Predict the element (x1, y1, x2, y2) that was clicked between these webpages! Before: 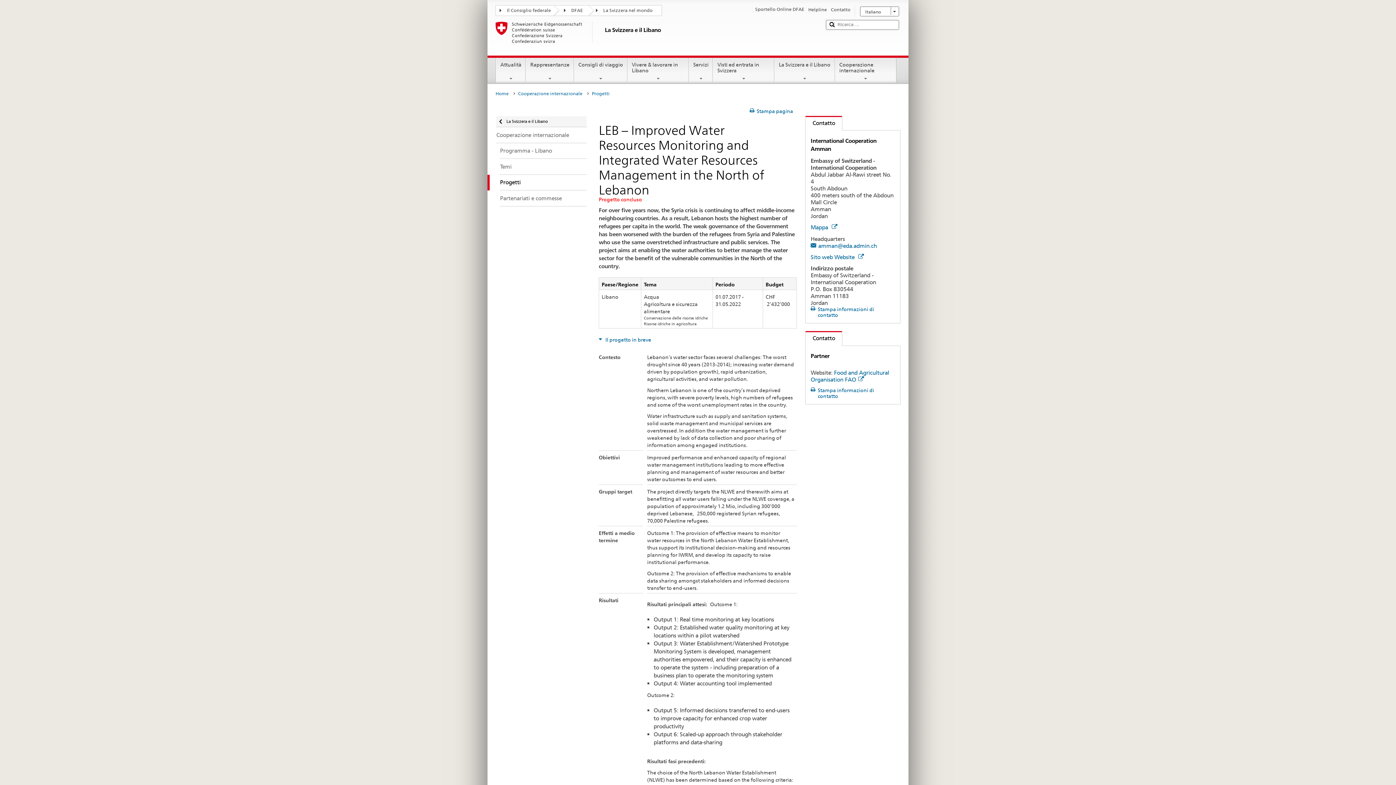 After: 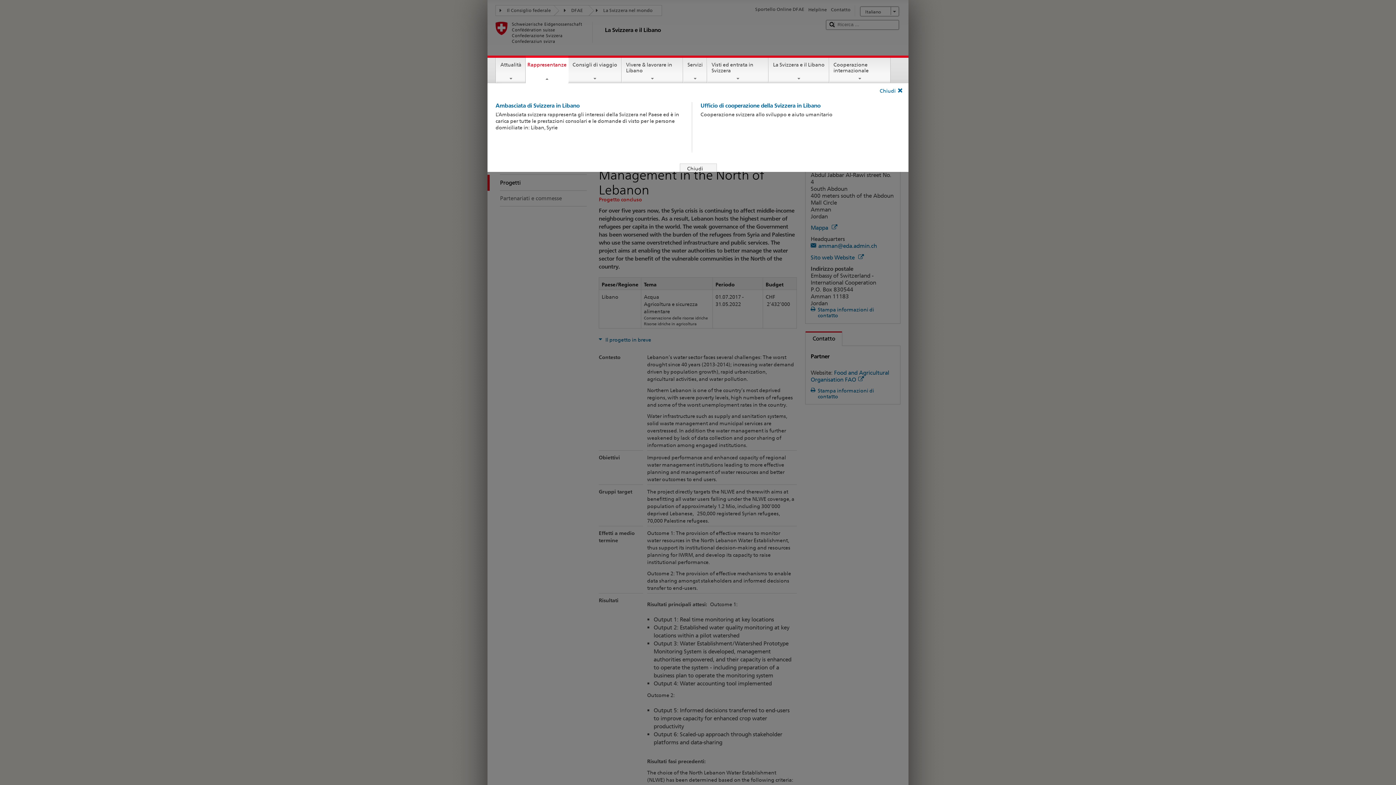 Action: label: Rappresentanze bbox: (526, 57, 573, 81)